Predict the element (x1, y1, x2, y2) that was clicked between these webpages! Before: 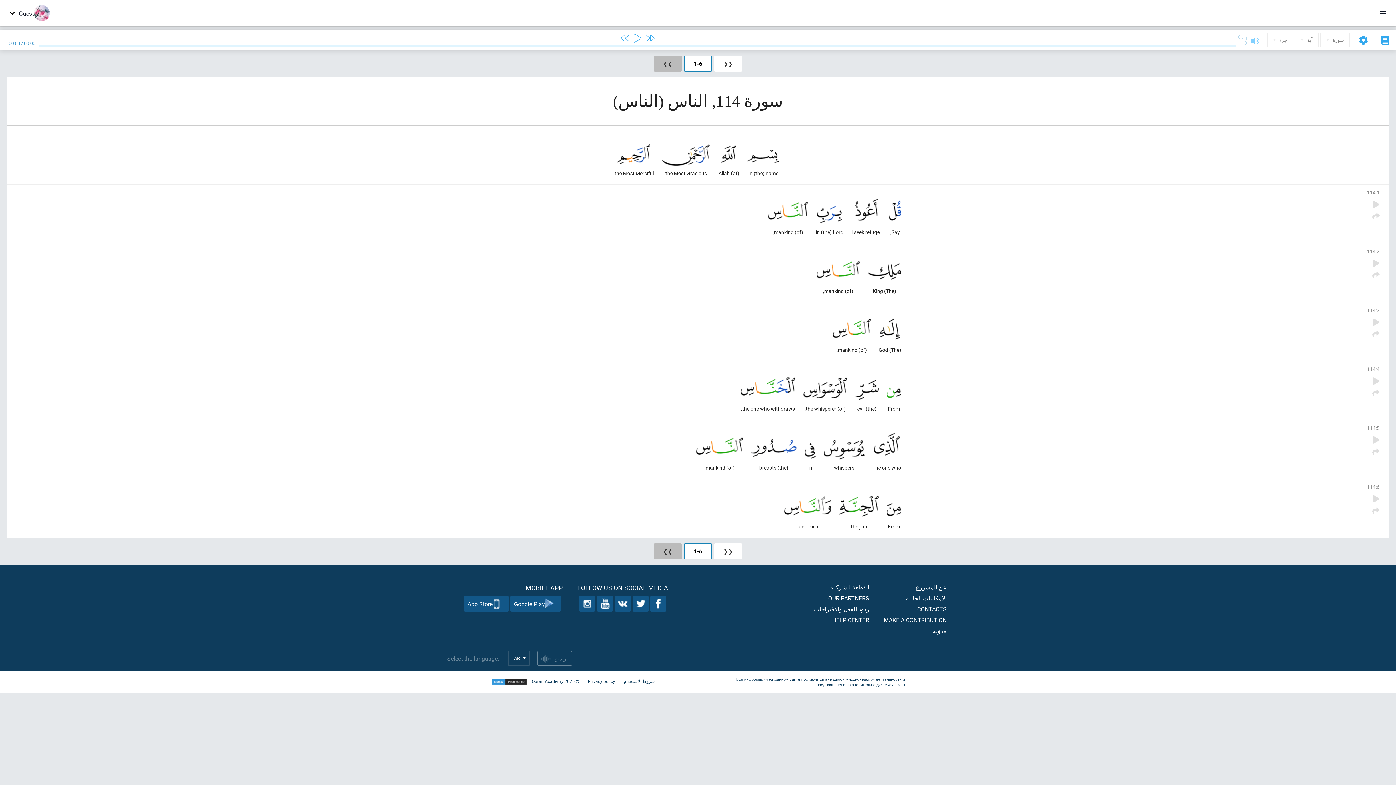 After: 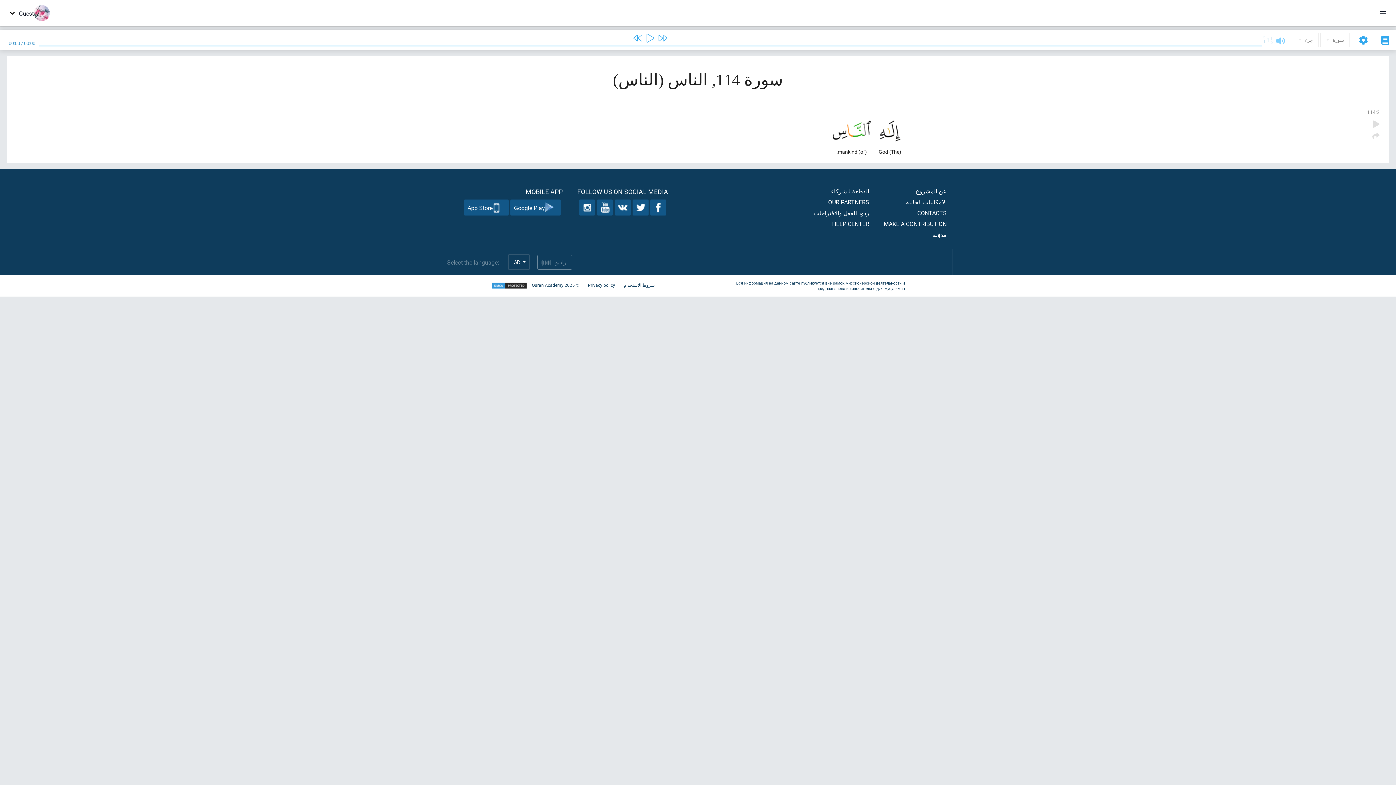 Action: label: 114:3 bbox: (1367, 306, 1380, 313)